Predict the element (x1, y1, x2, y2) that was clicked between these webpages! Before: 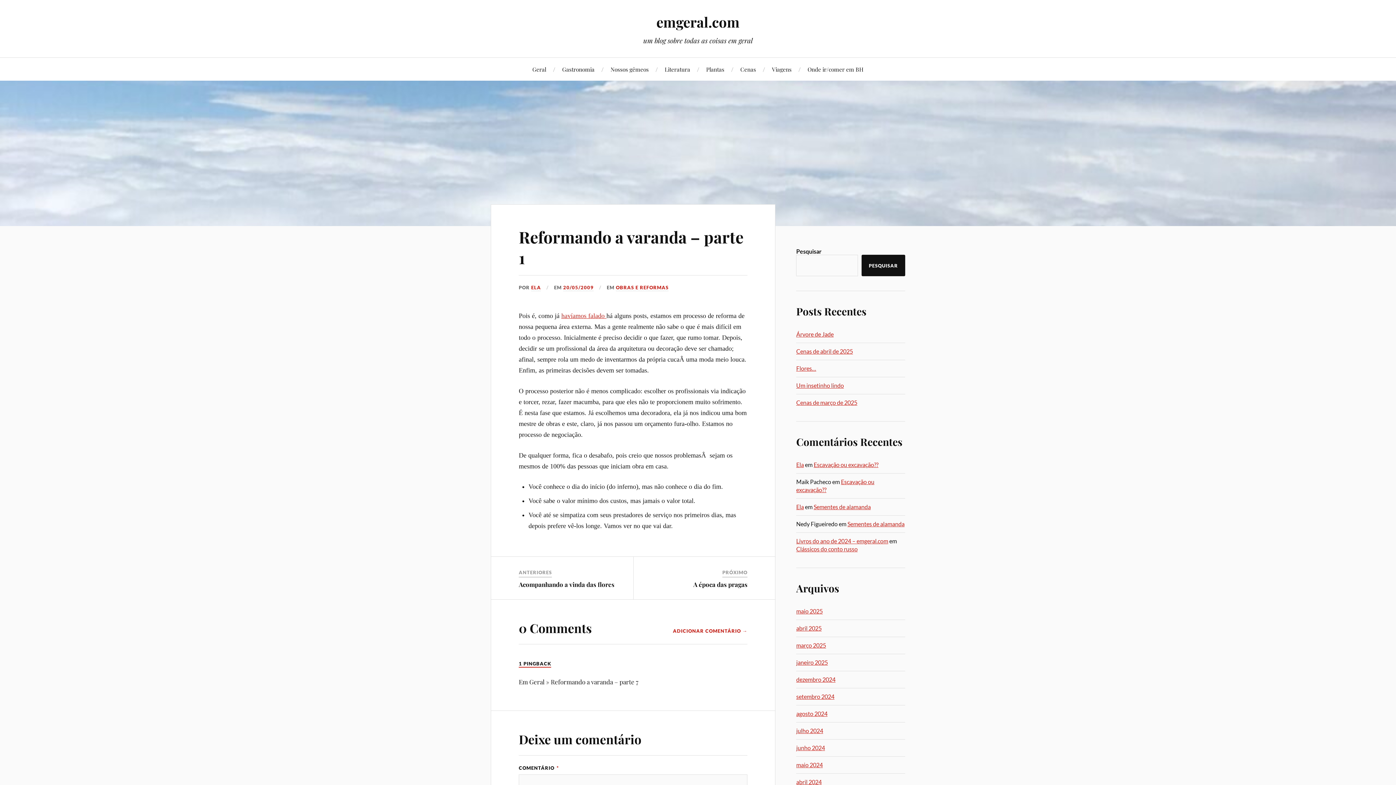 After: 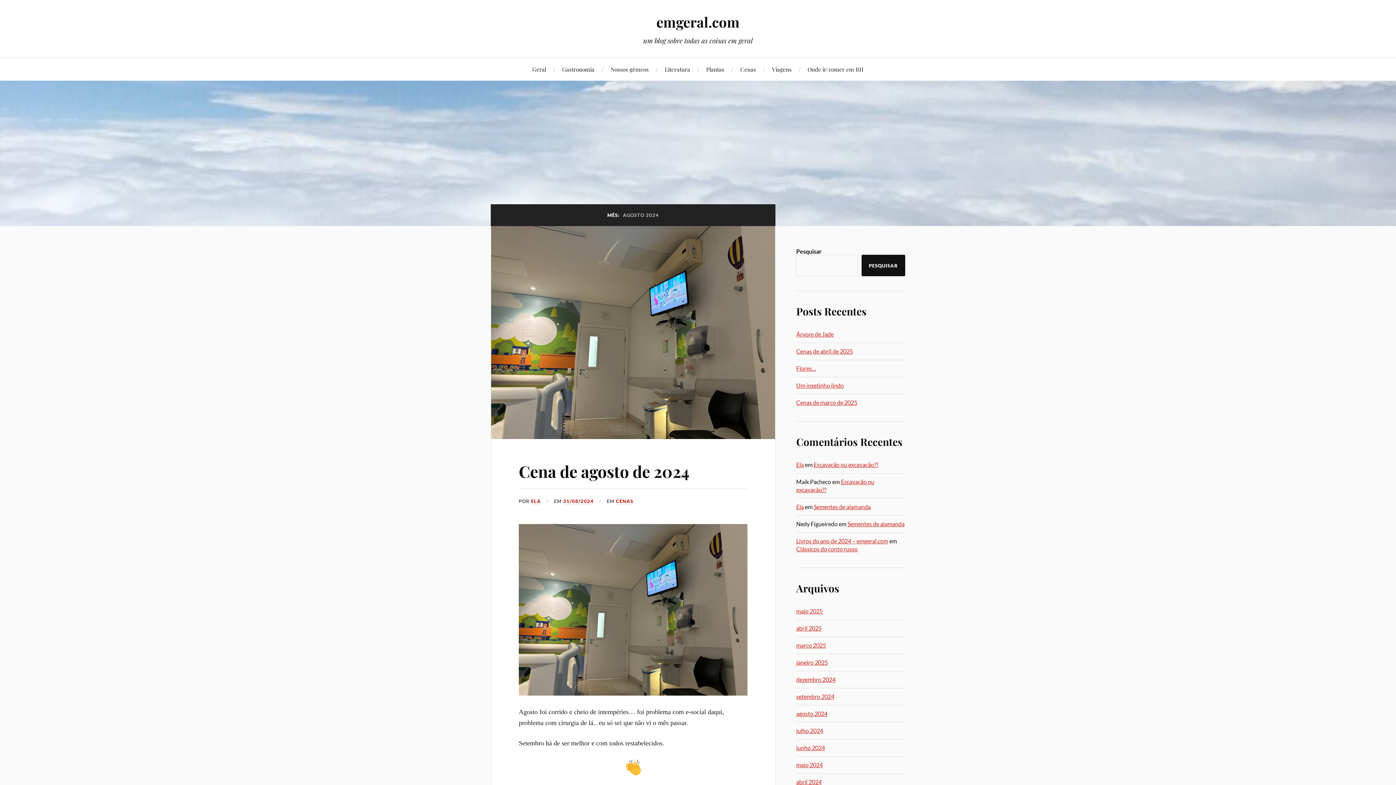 Action: bbox: (796, 710, 827, 717) label: agosto 2024